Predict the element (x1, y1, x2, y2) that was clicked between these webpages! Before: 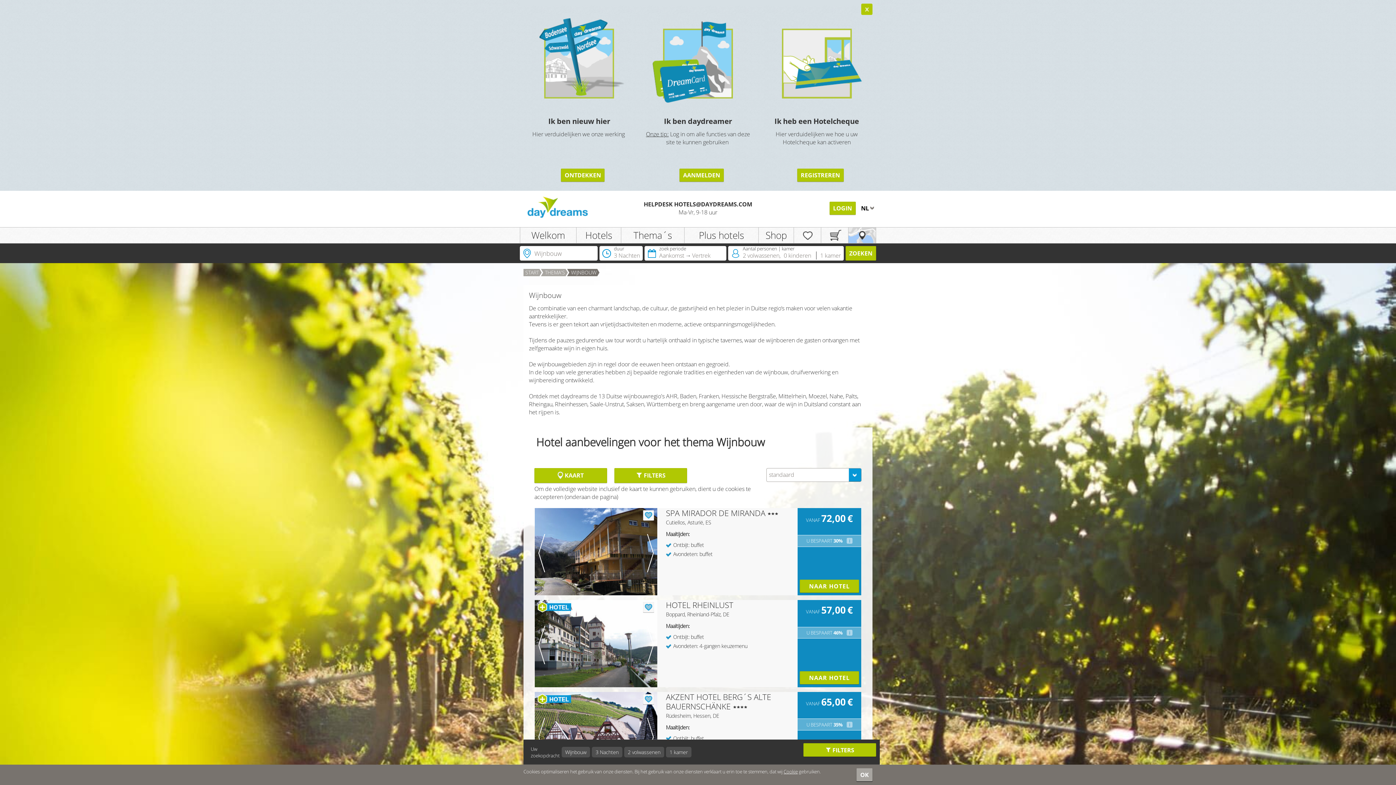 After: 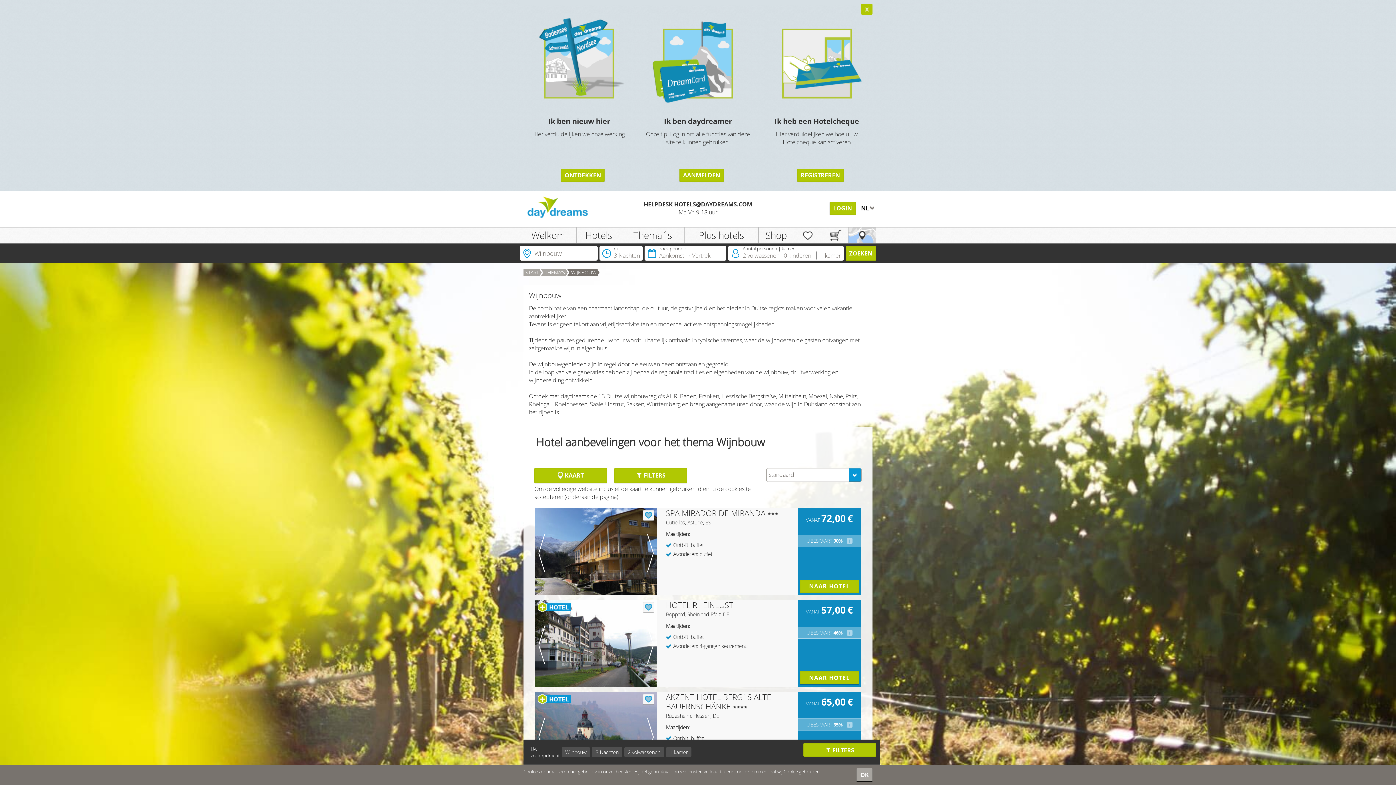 Action: bbox: (531, 718, 552, 756)